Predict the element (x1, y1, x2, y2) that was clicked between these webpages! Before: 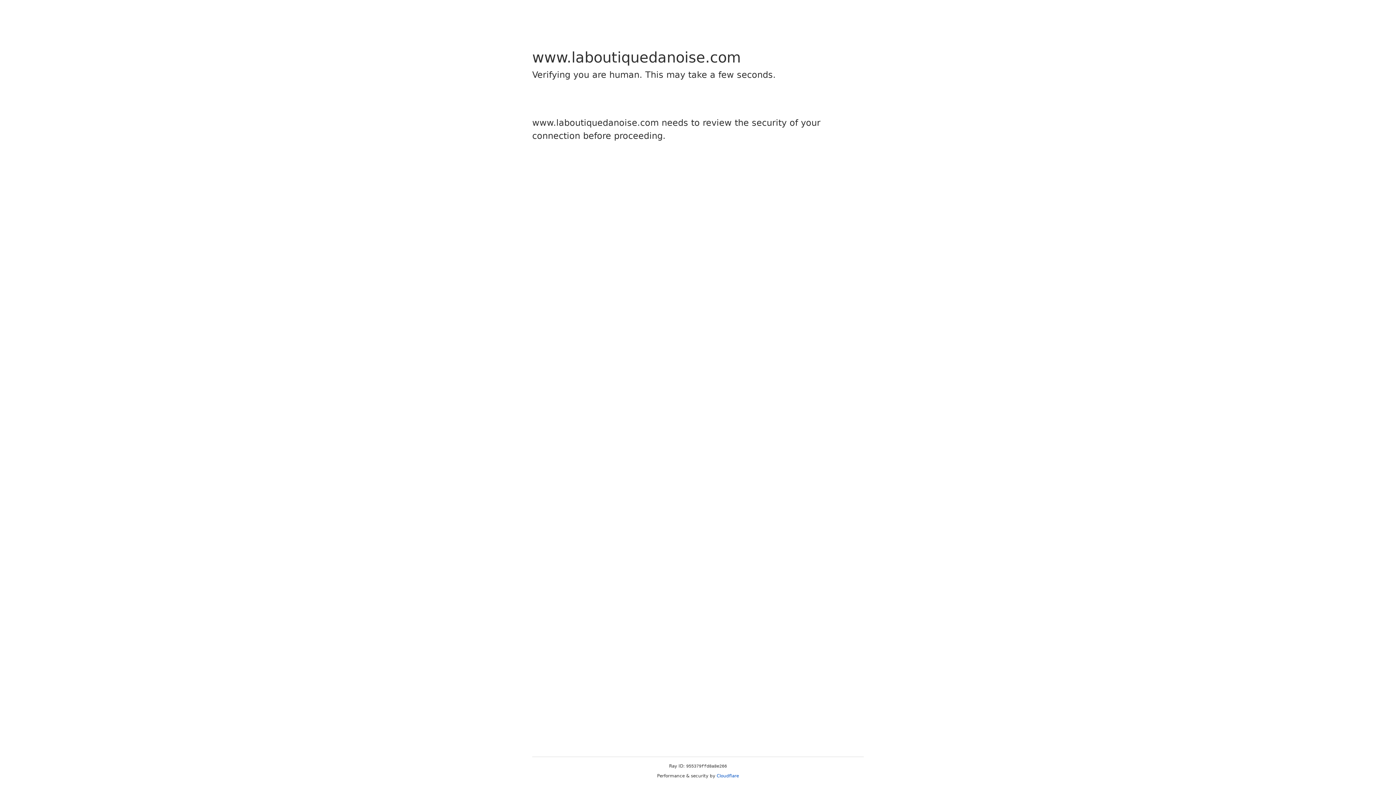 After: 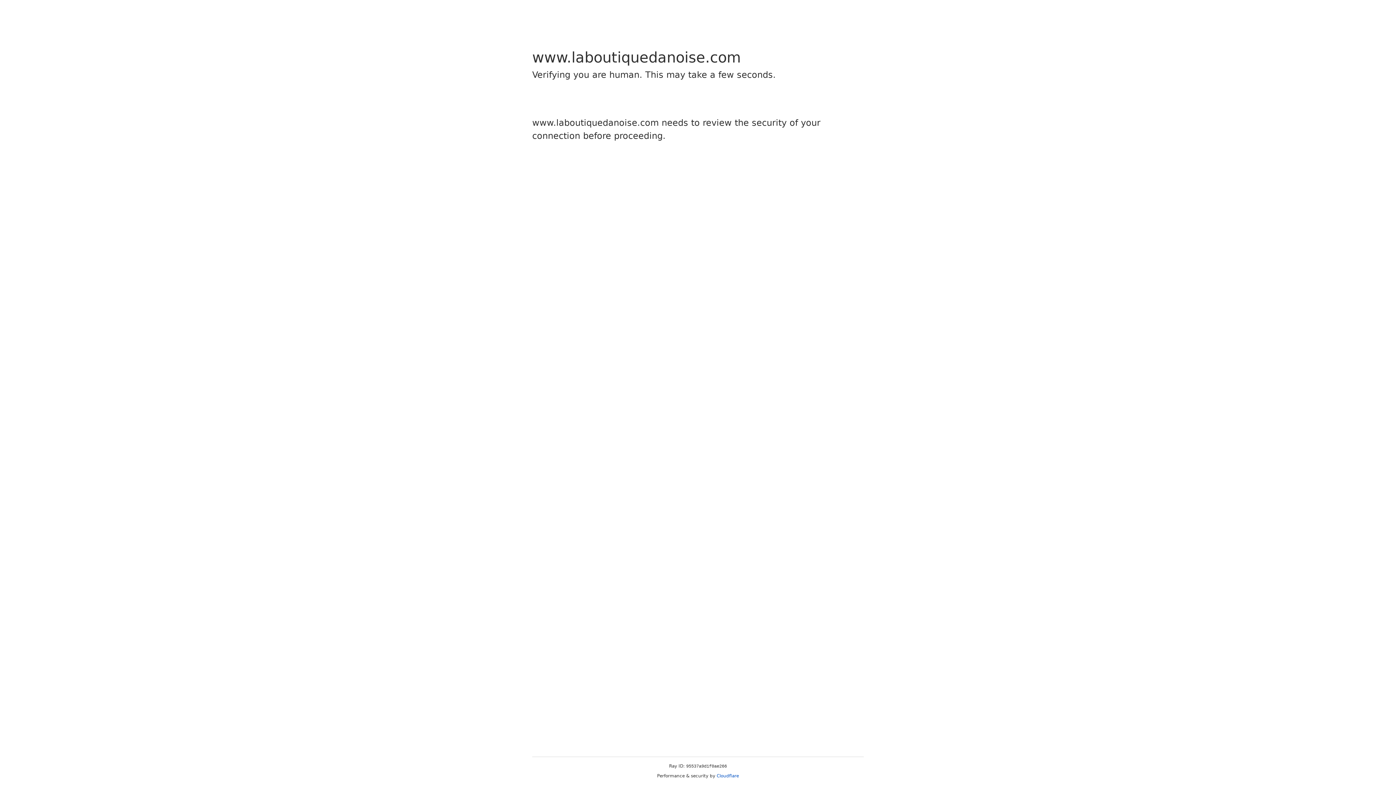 Action: label: Cloudflare bbox: (716, 773, 739, 778)